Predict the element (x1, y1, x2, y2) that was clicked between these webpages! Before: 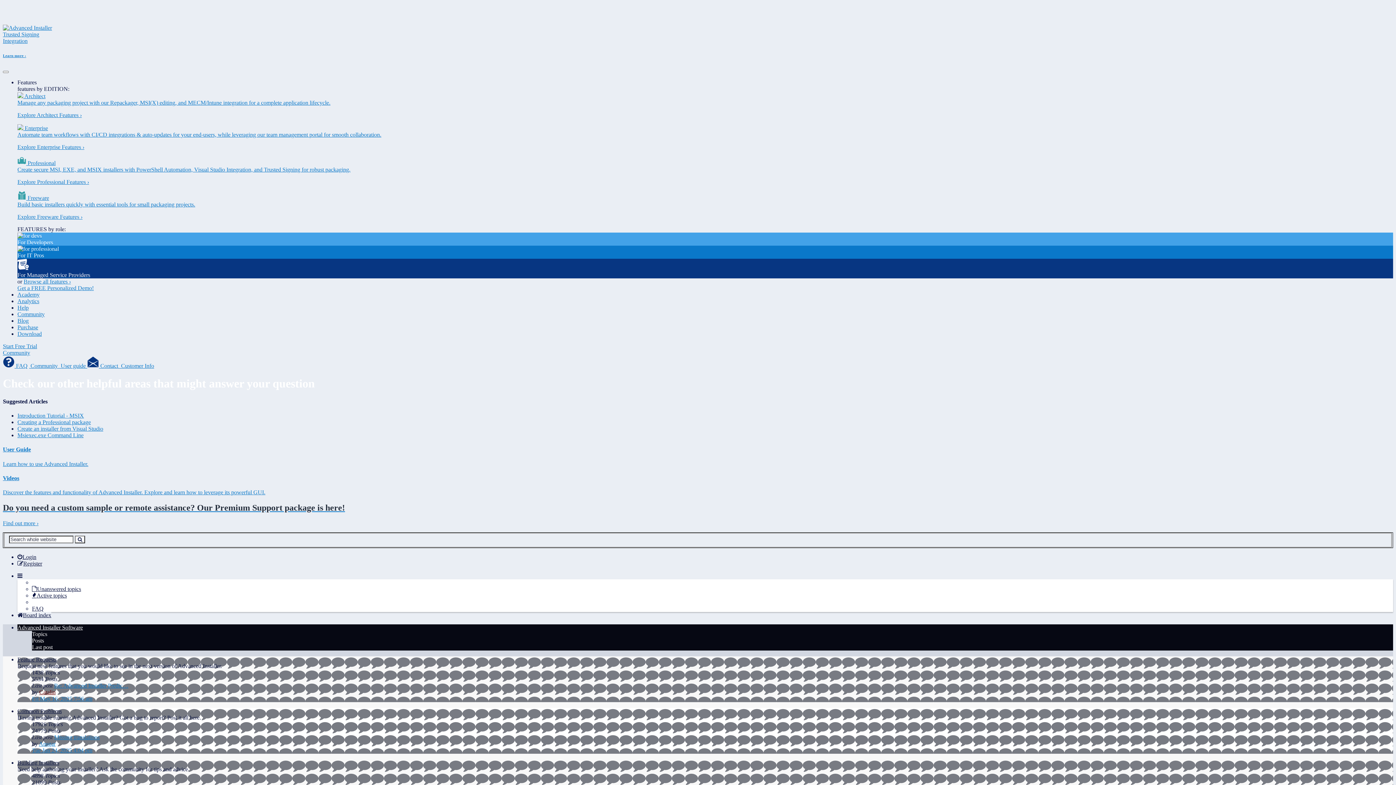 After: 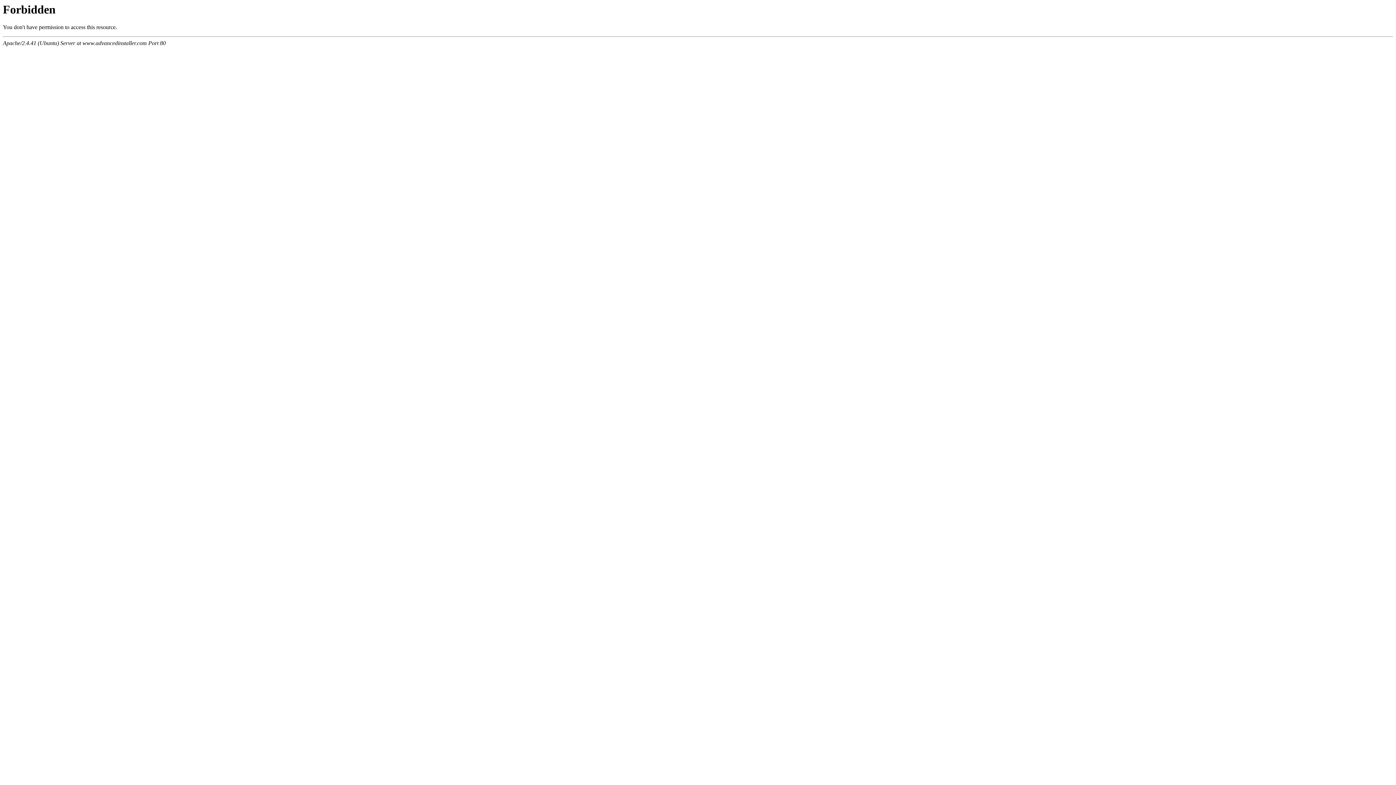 Action: bbox: (17, 532, 34, 538) label: Login